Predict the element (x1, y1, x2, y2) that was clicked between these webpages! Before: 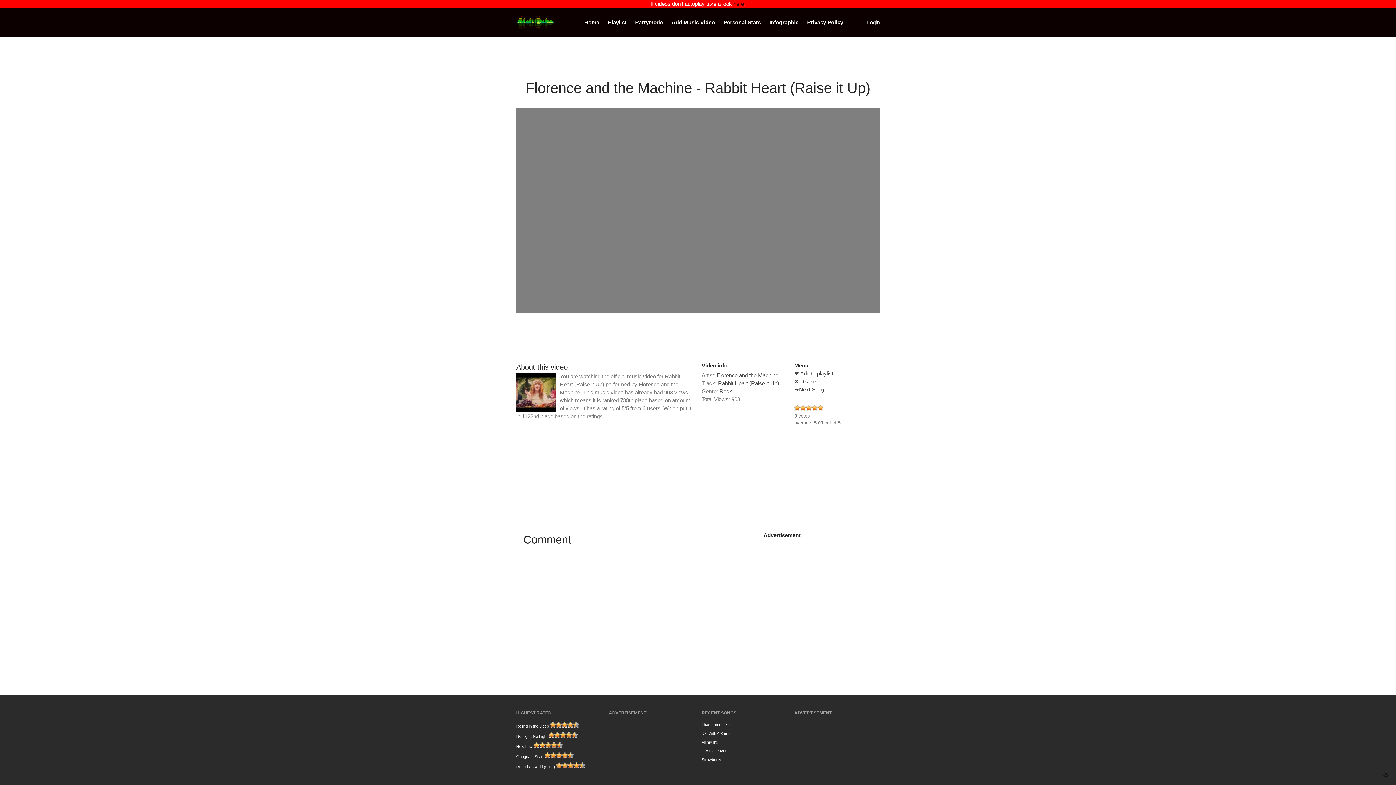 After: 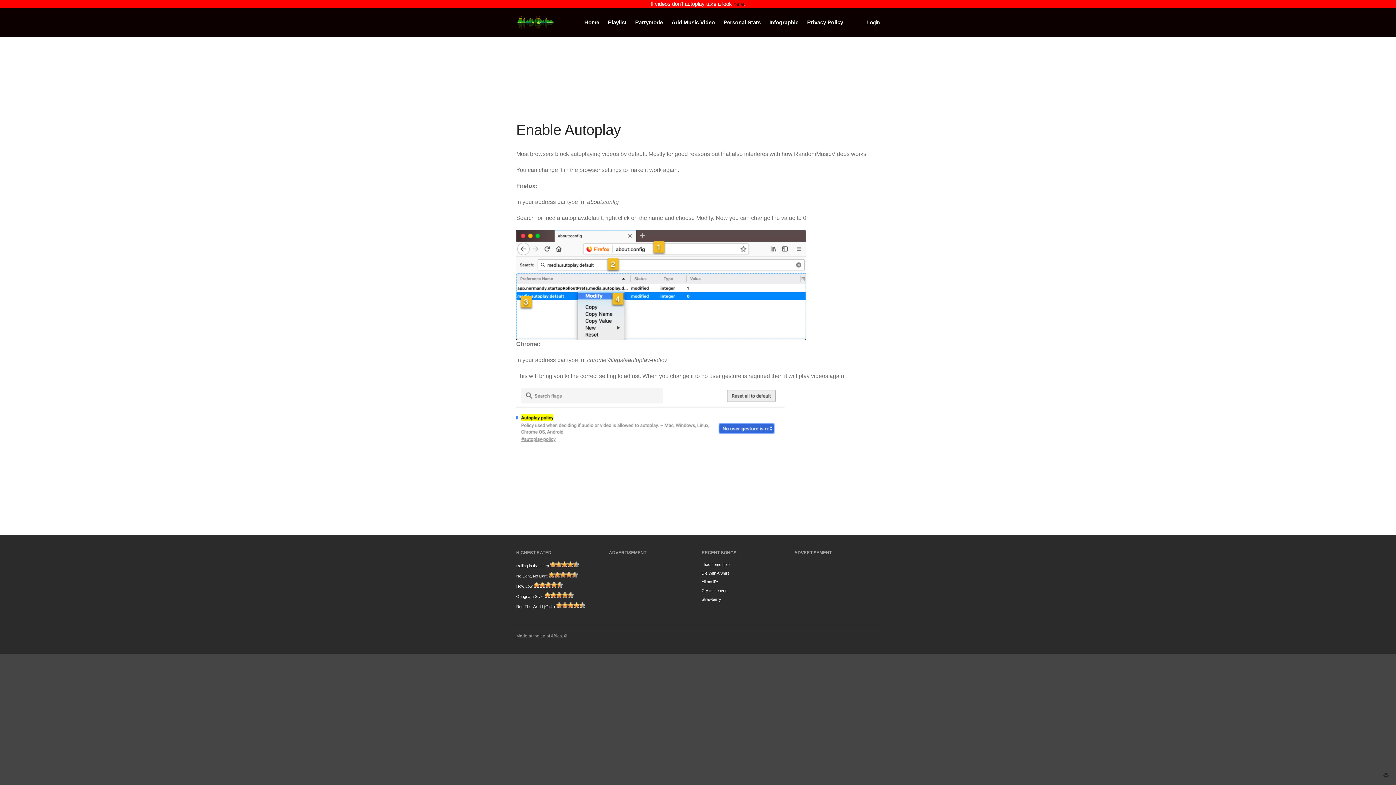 Action: bbox: (733, 0, 744, 6) label: here